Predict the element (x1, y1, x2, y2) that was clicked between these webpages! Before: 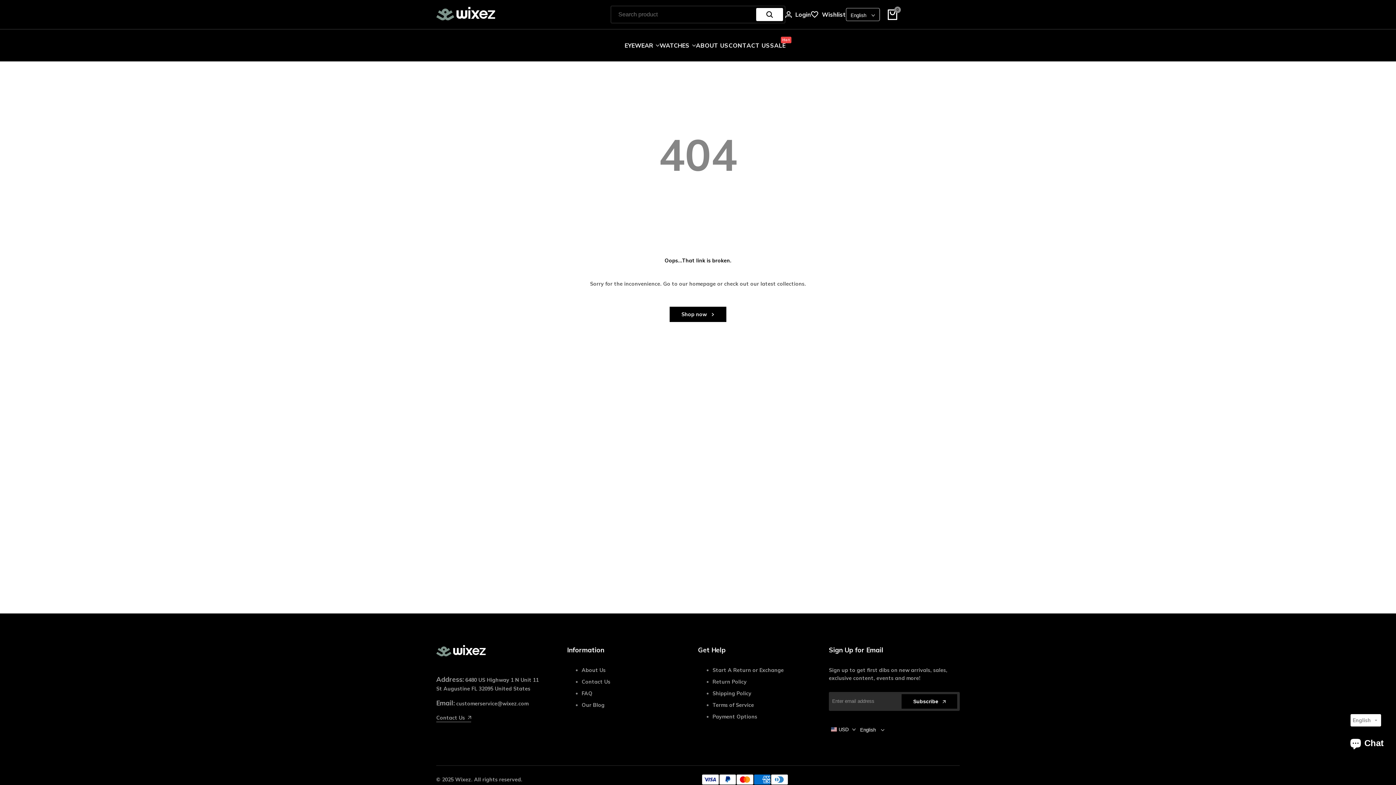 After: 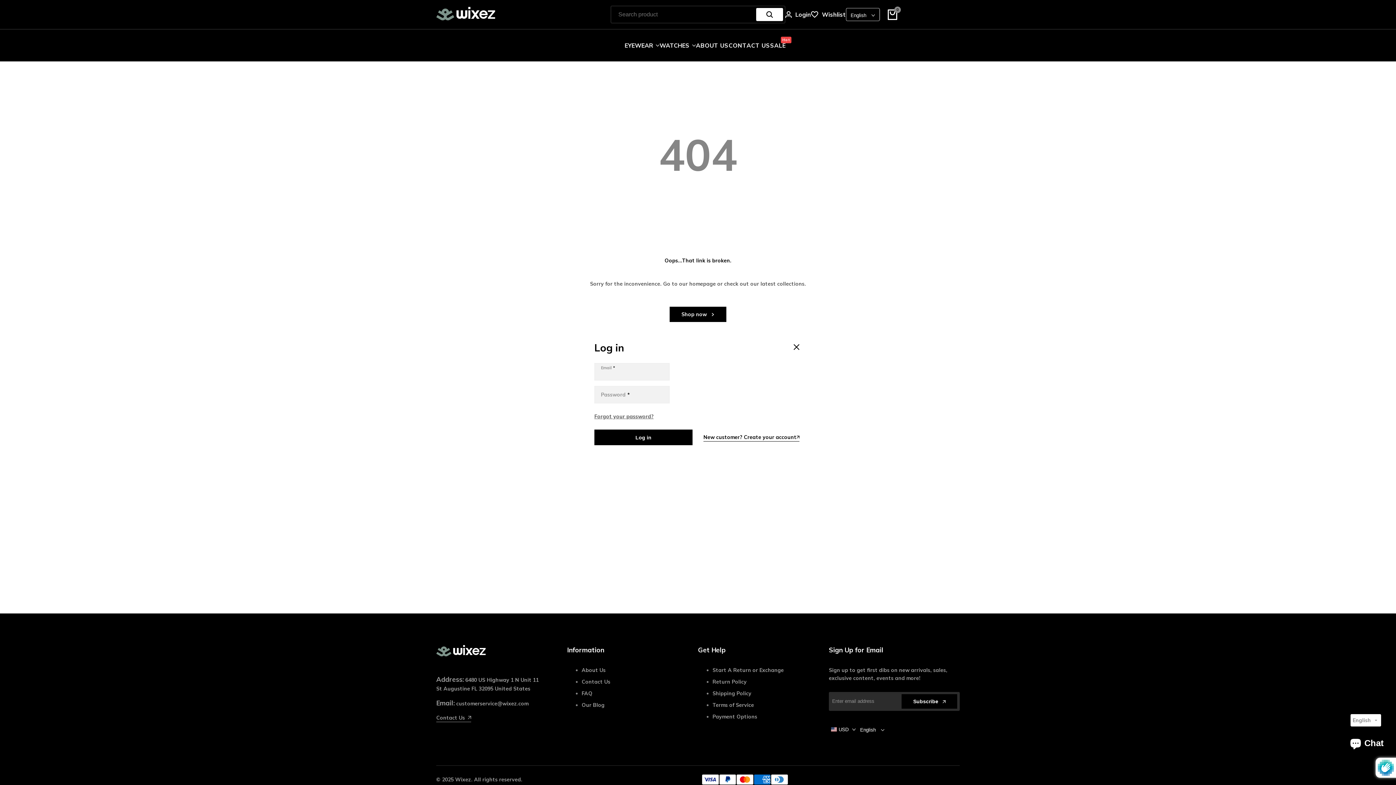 Action: bbox: (785, 10, 811, 19) label: Login